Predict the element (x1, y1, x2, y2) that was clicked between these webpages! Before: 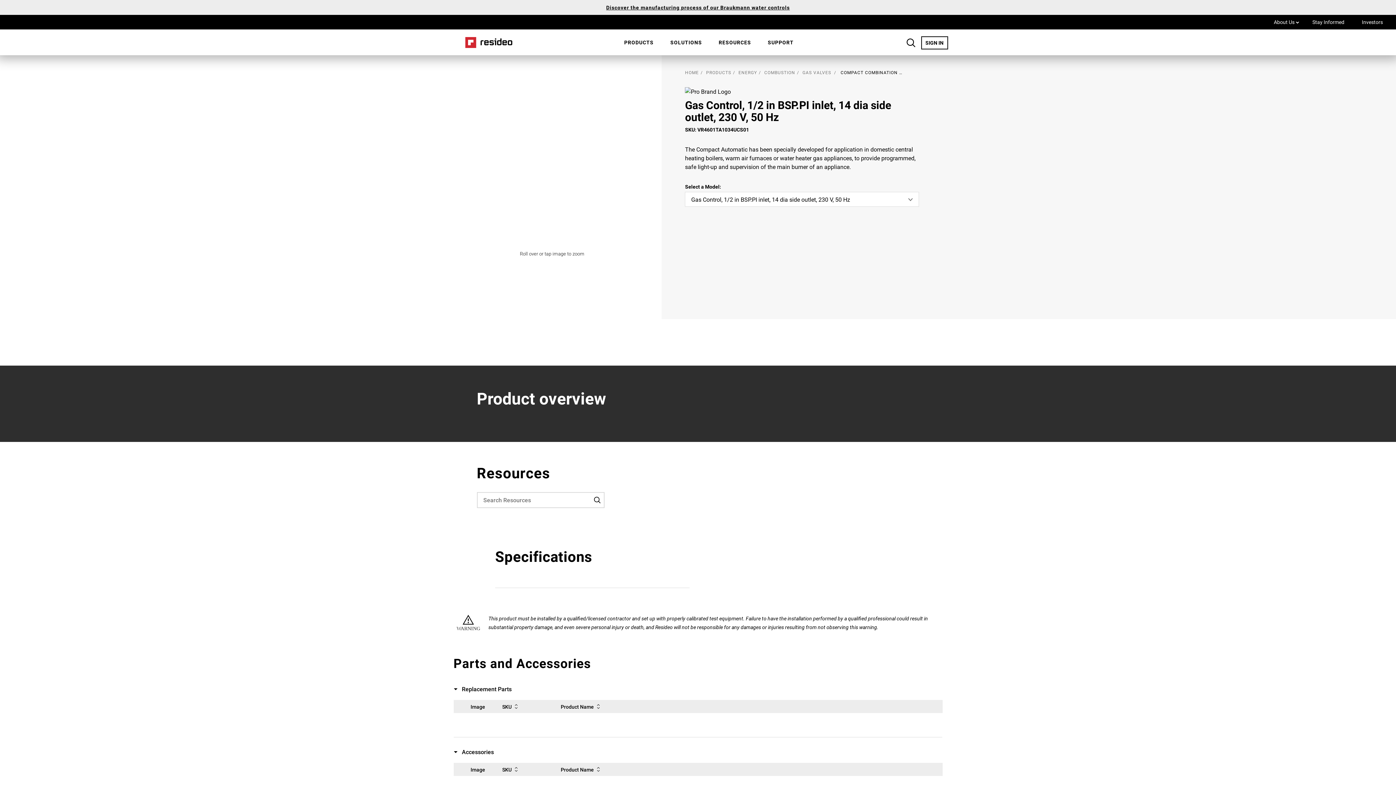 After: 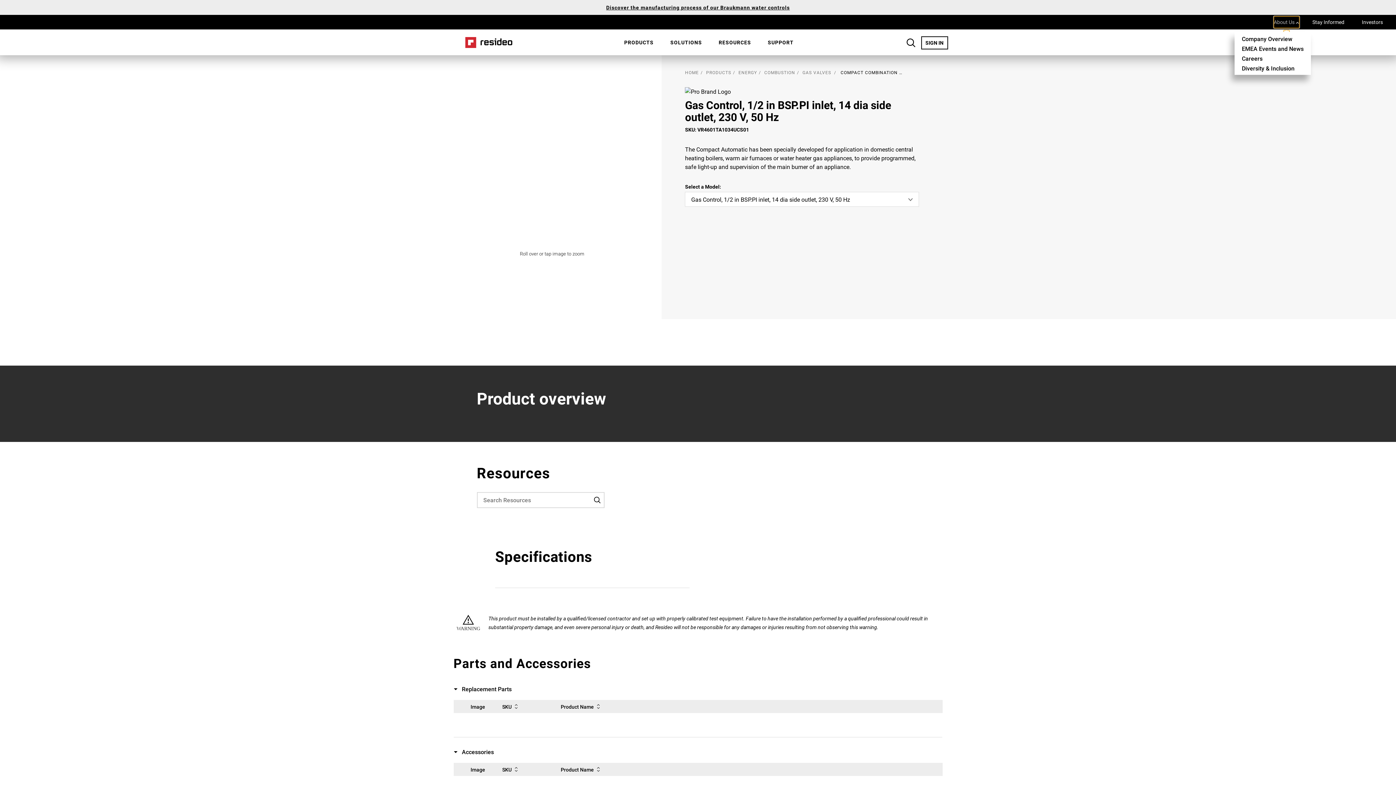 Action: label: About Us bbox: (1274, 16, 1299, 28)